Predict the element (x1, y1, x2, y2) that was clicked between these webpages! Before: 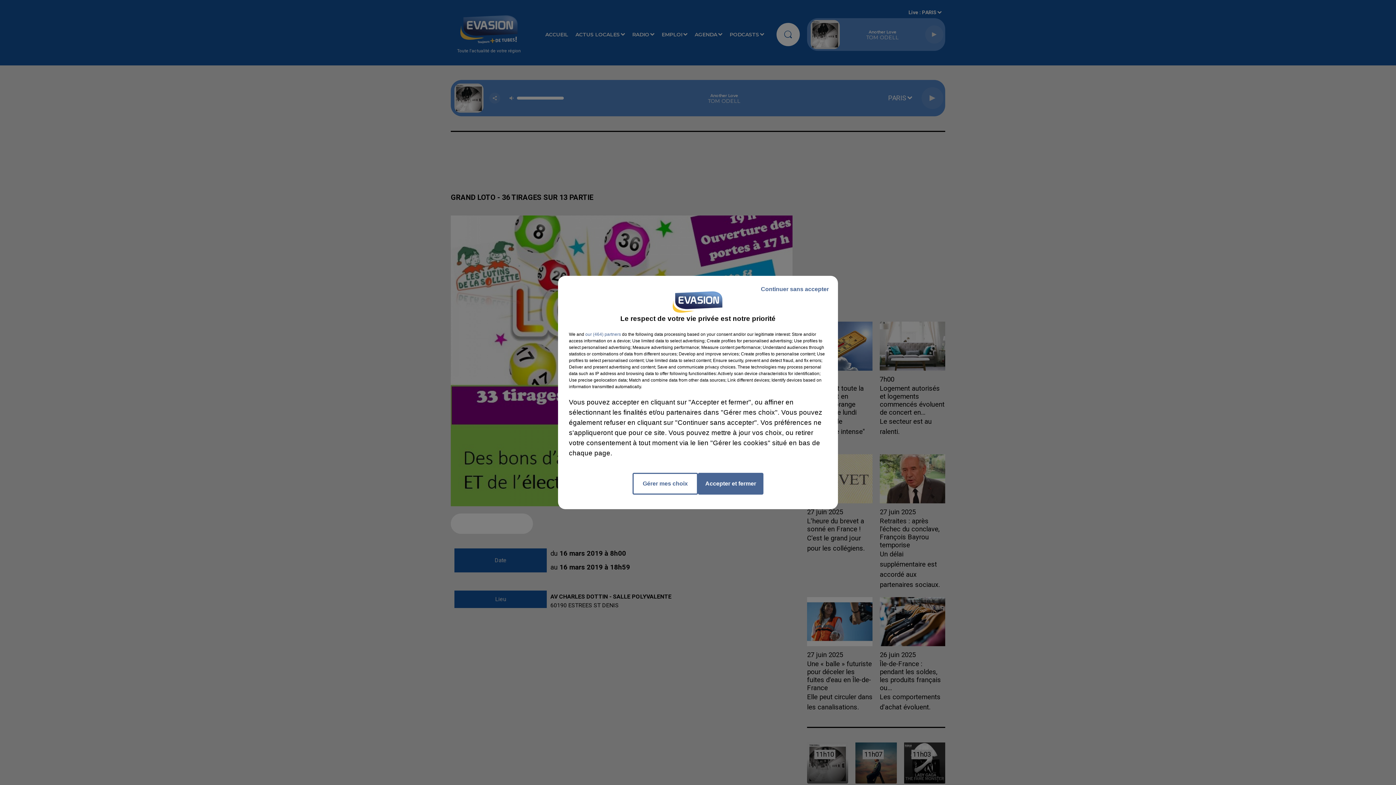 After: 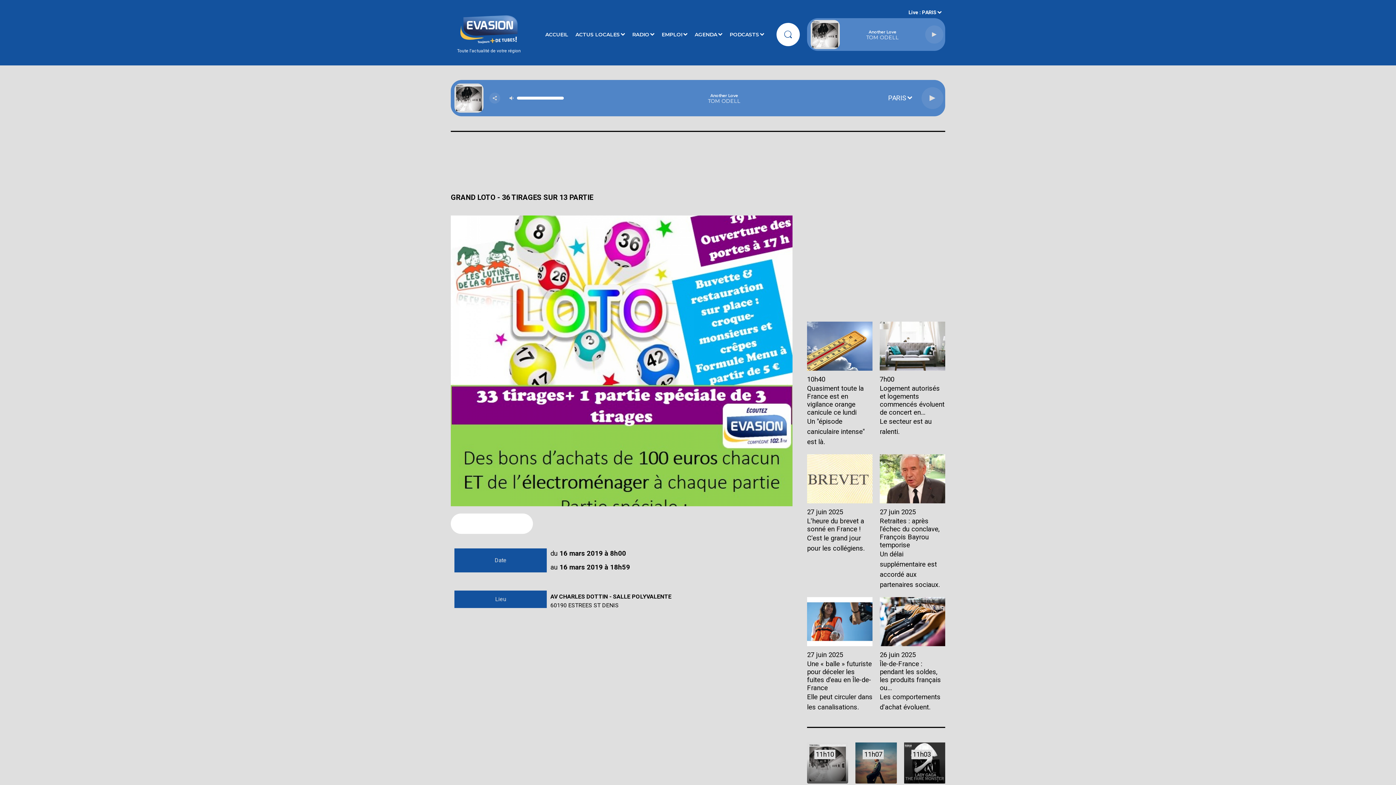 Action: label: Accepter et fermer bbox: (698, 473, 763, 494)